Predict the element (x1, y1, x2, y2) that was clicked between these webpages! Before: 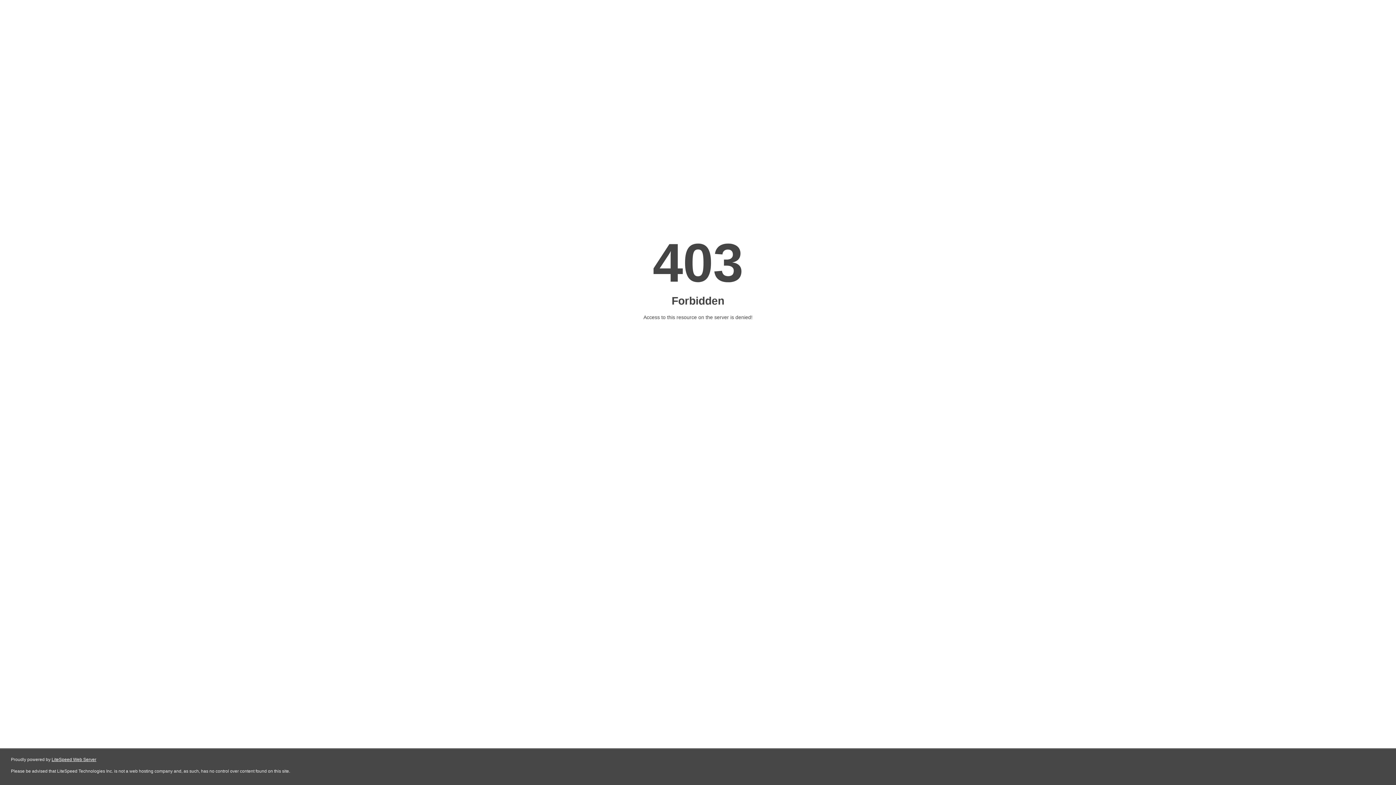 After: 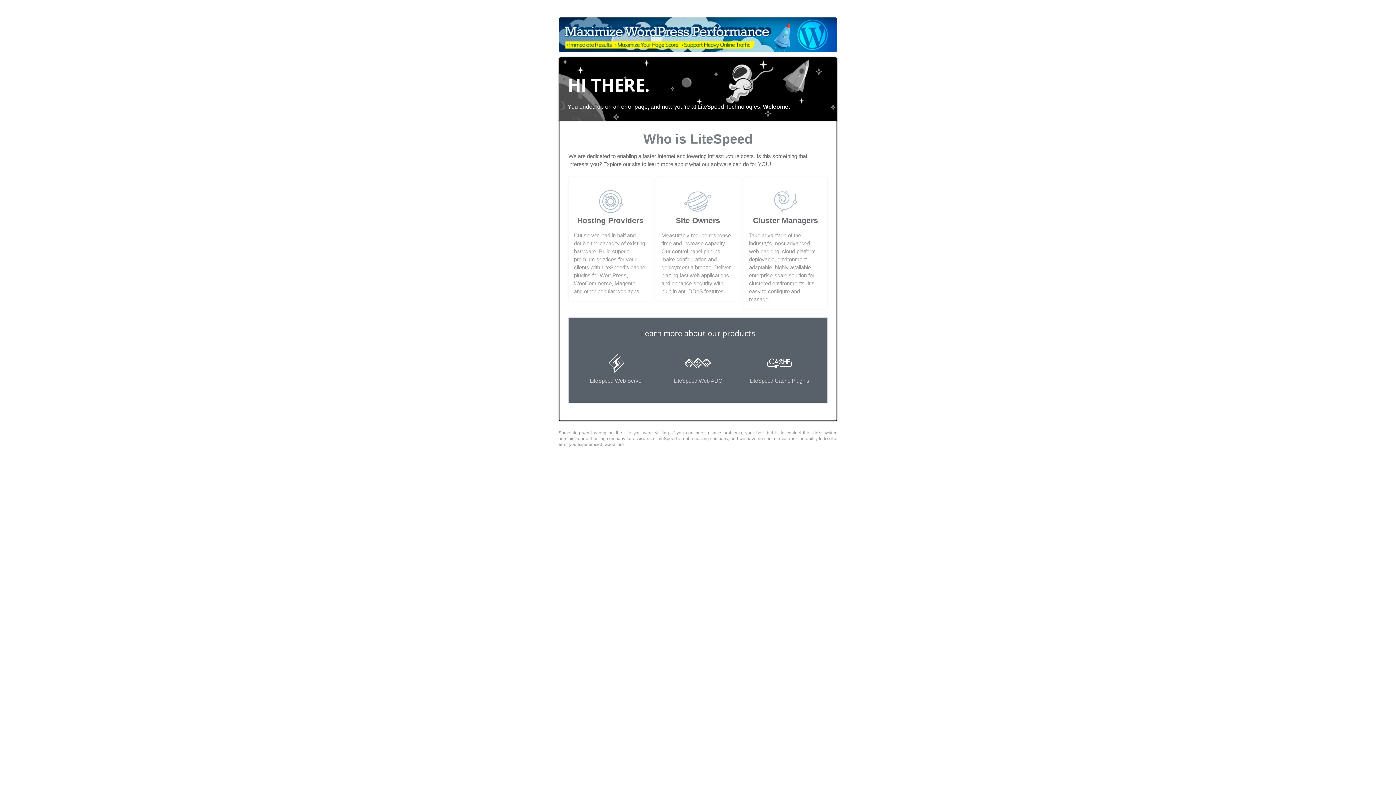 Action: bbox: (51, 757, 96, 762) label: LiteSpeed Web Server